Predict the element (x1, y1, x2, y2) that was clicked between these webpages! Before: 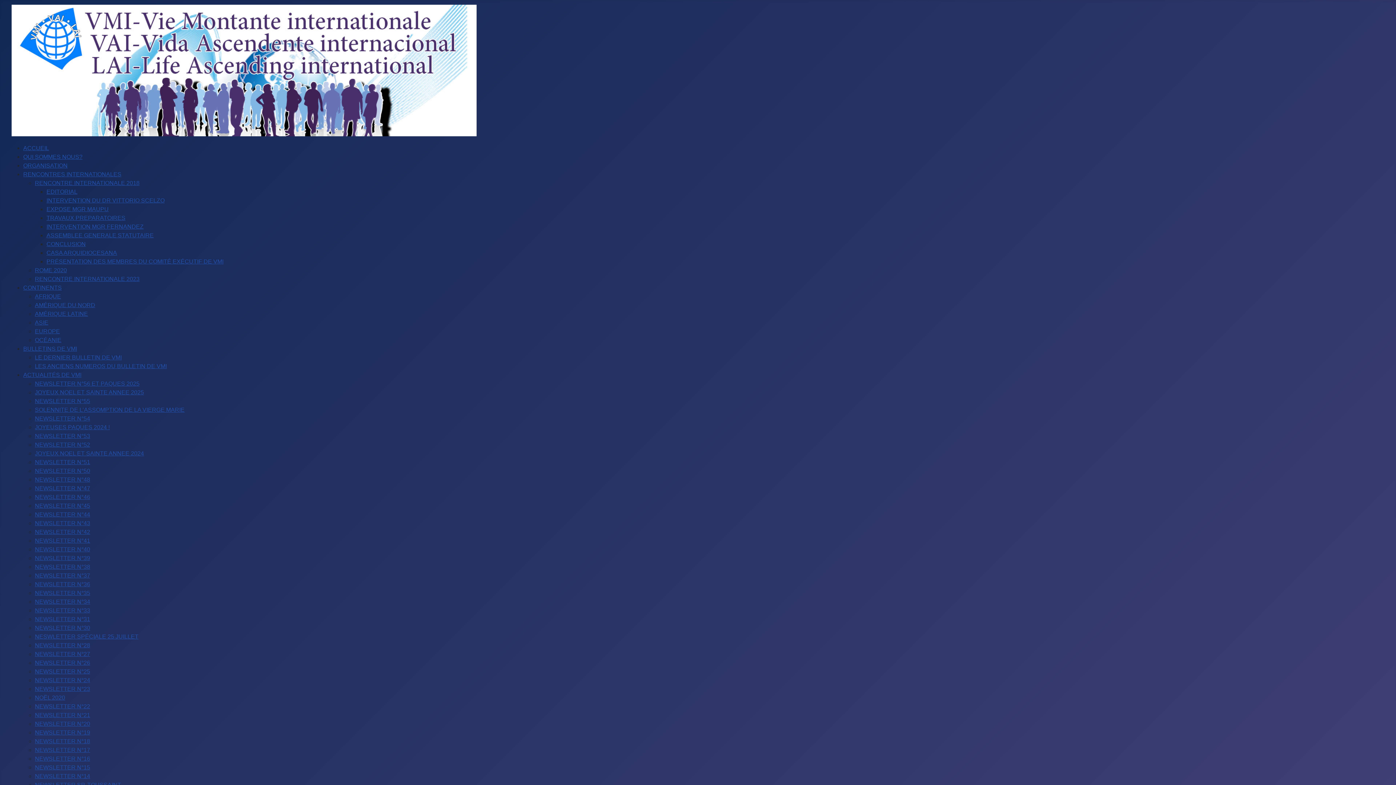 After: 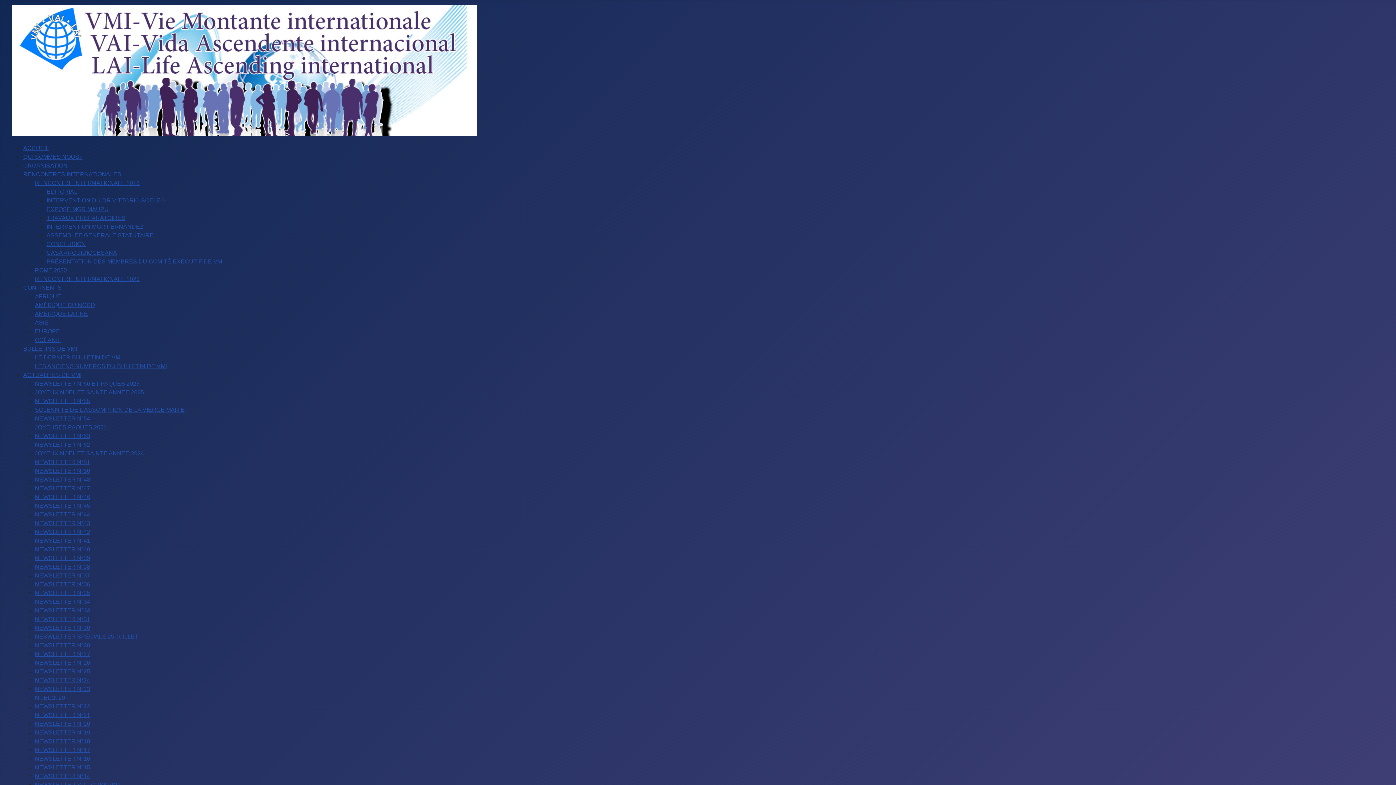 Action: label: NEWSLETTER N°14 bbox: (34, 773, 90, 779)